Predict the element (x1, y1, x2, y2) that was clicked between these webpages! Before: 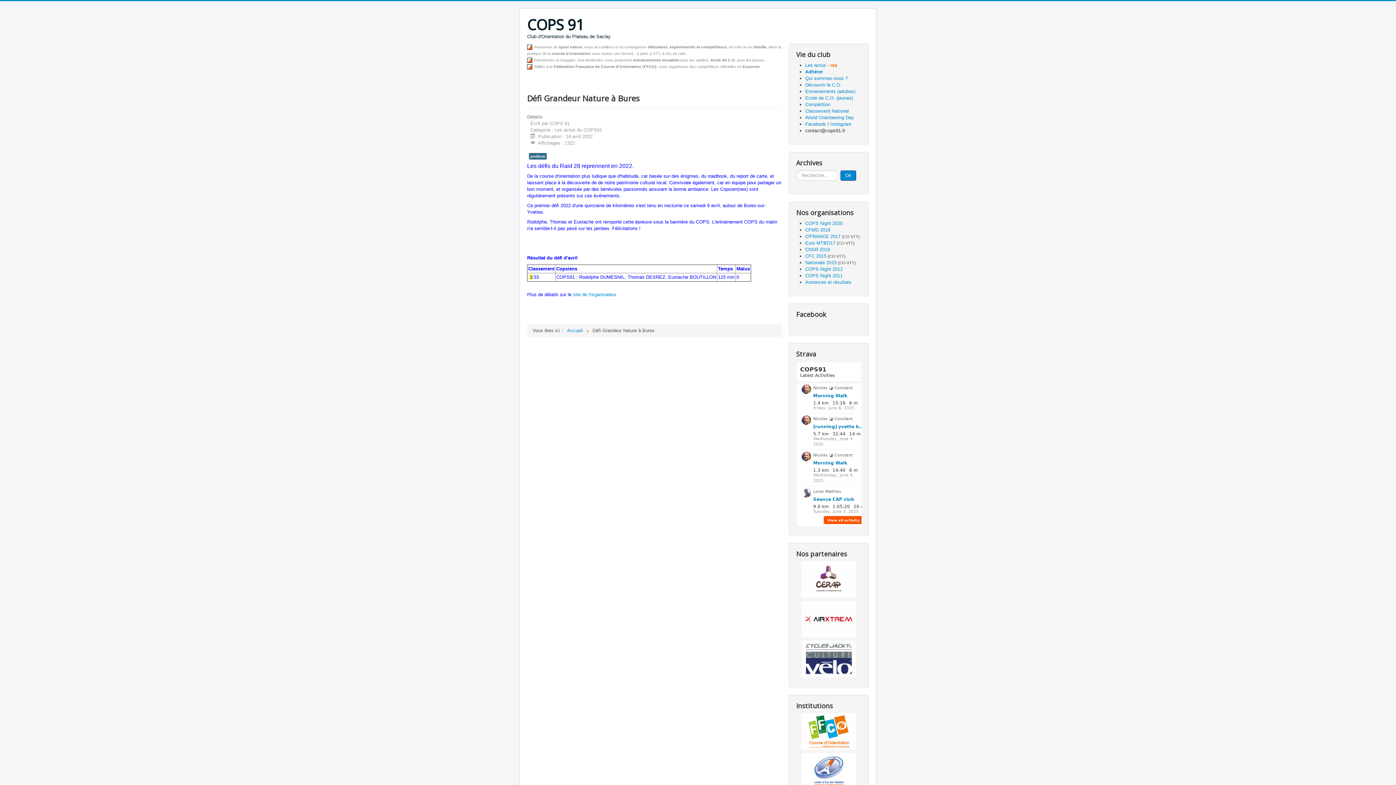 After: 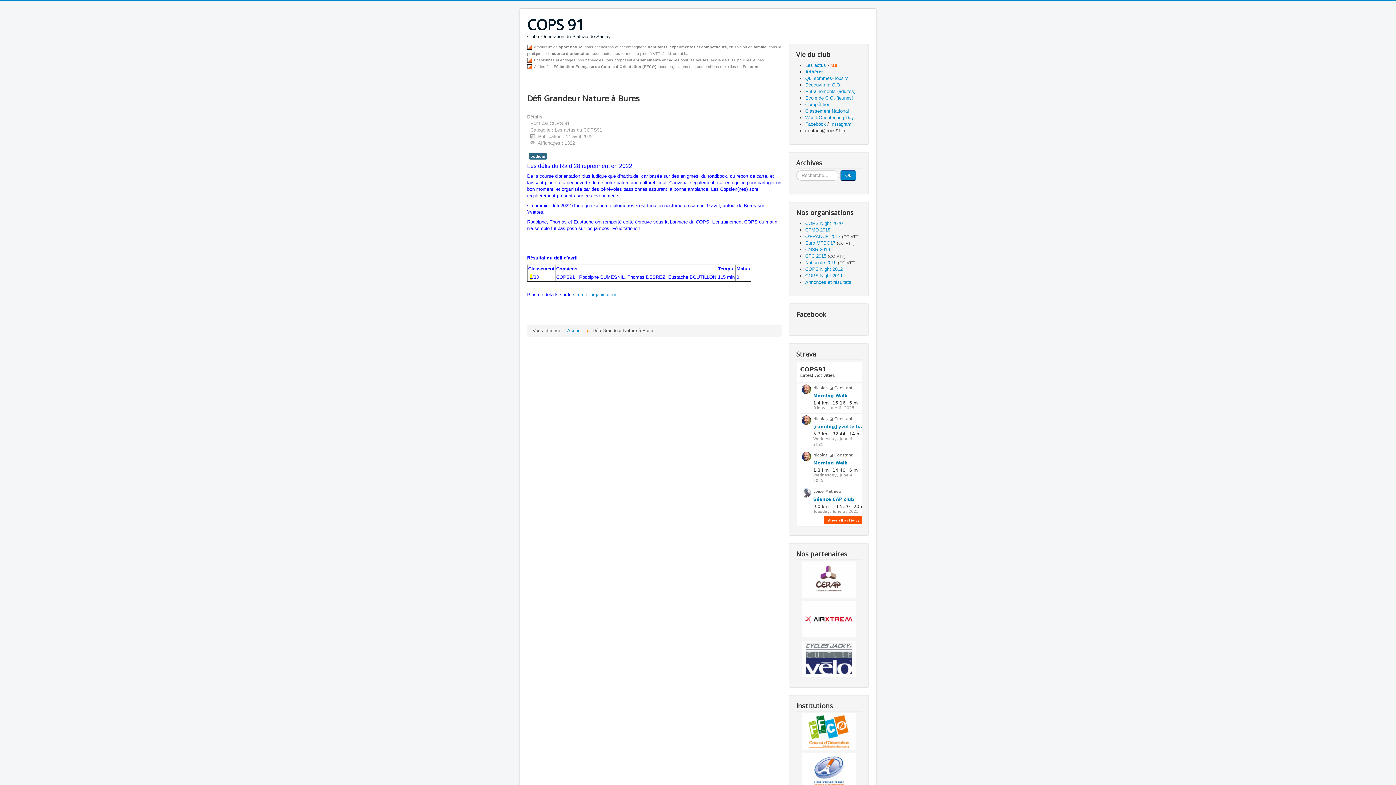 Action: bbox: (801, 576, 856, 582)